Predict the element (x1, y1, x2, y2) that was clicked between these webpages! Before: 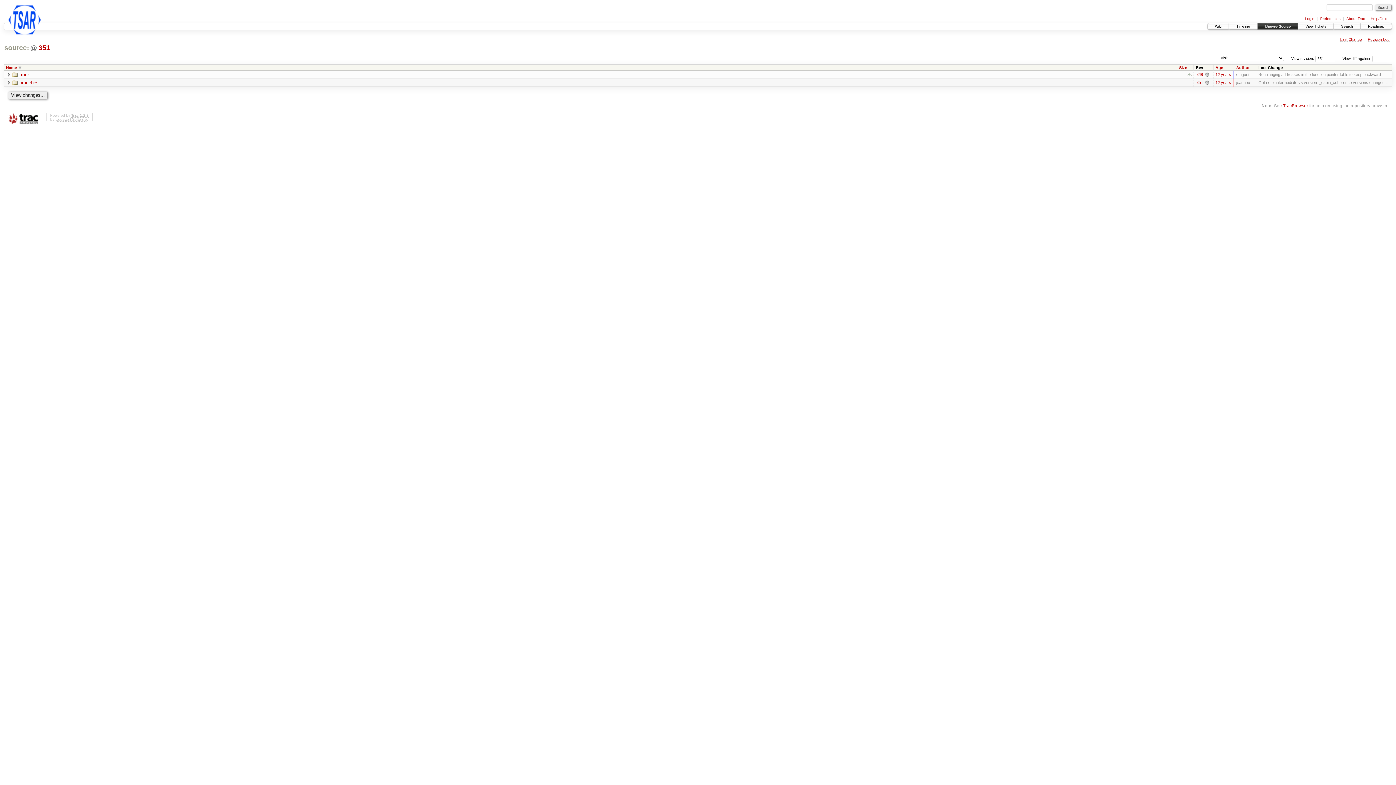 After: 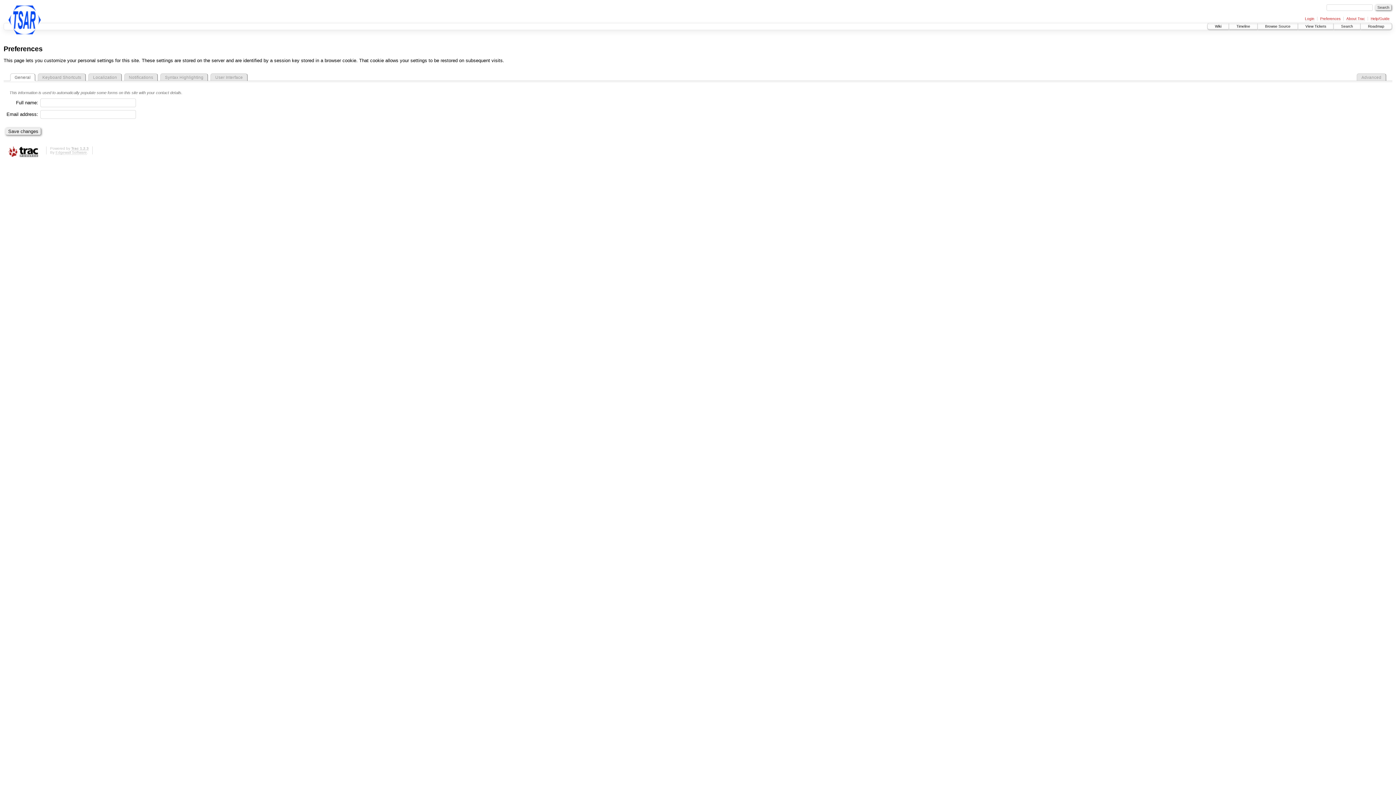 Action: label: Preferences bbox: (1320, 16, 1340, 21)